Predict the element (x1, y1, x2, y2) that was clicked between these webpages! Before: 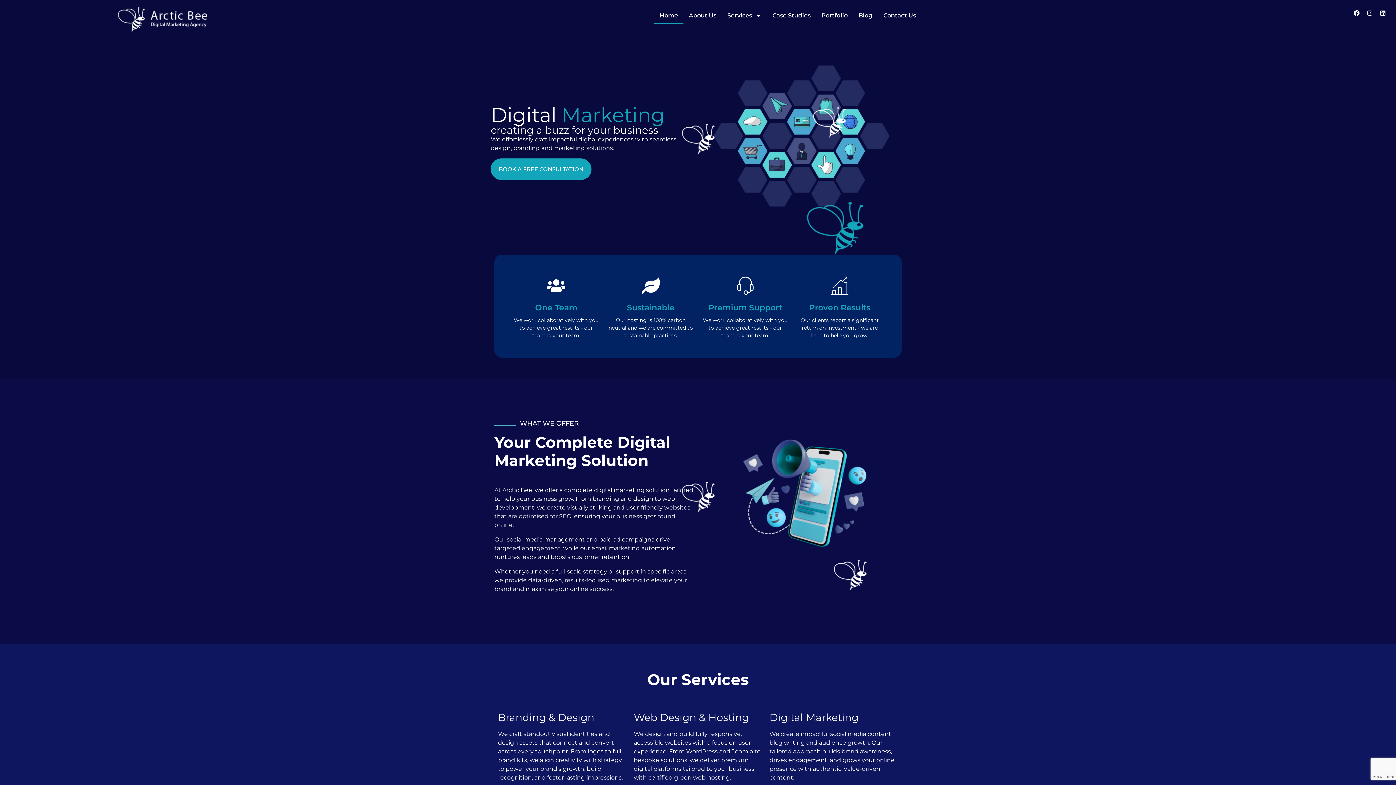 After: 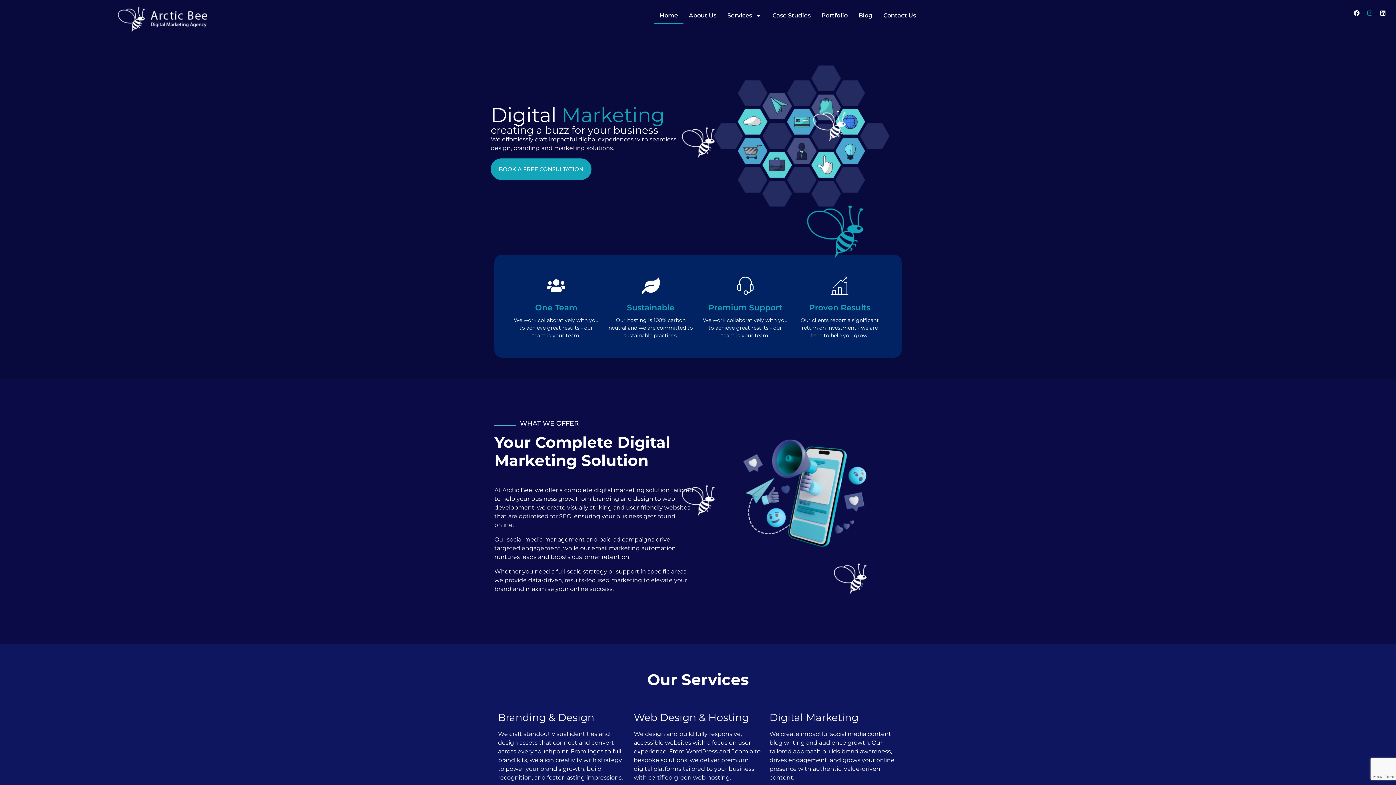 Action: label: Instagram bbox: (1364, 7, 1376, 18)